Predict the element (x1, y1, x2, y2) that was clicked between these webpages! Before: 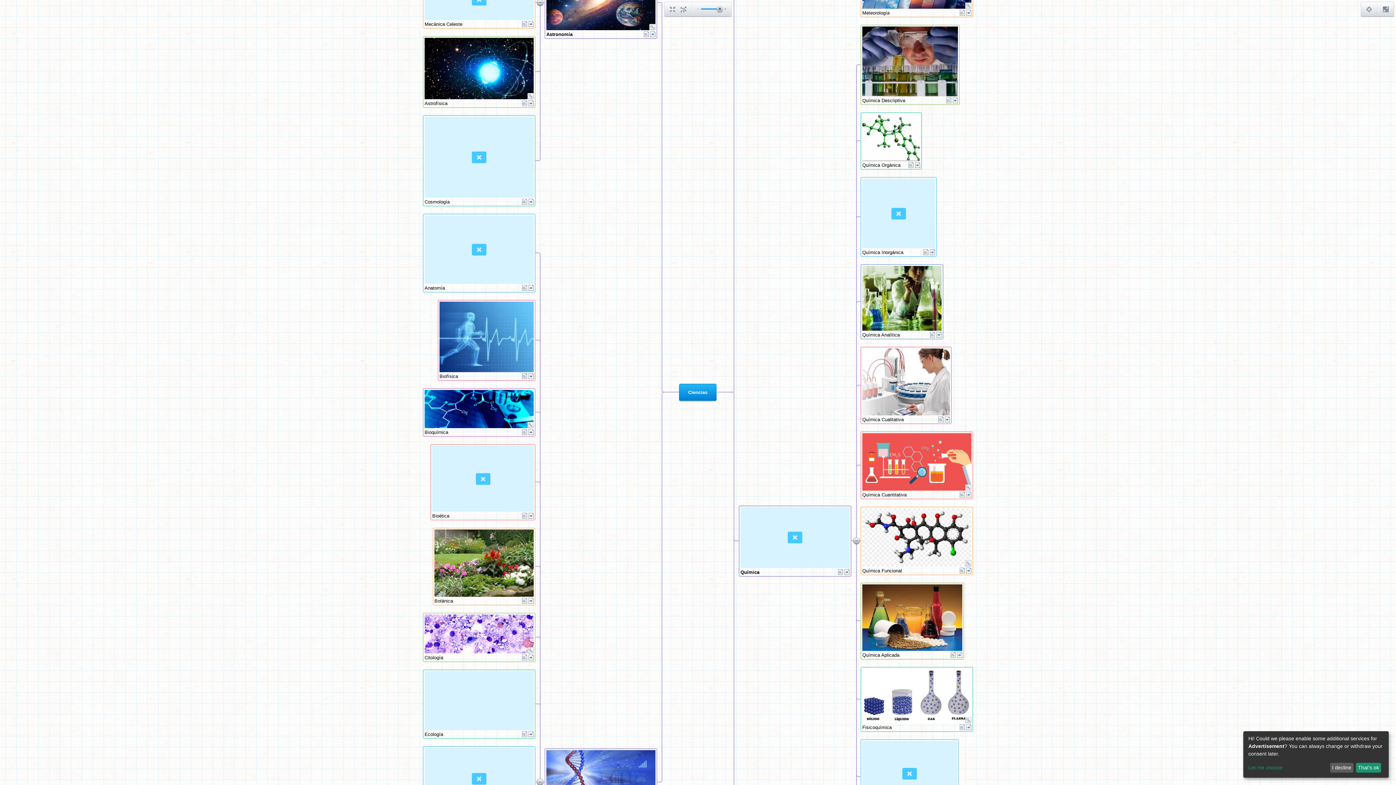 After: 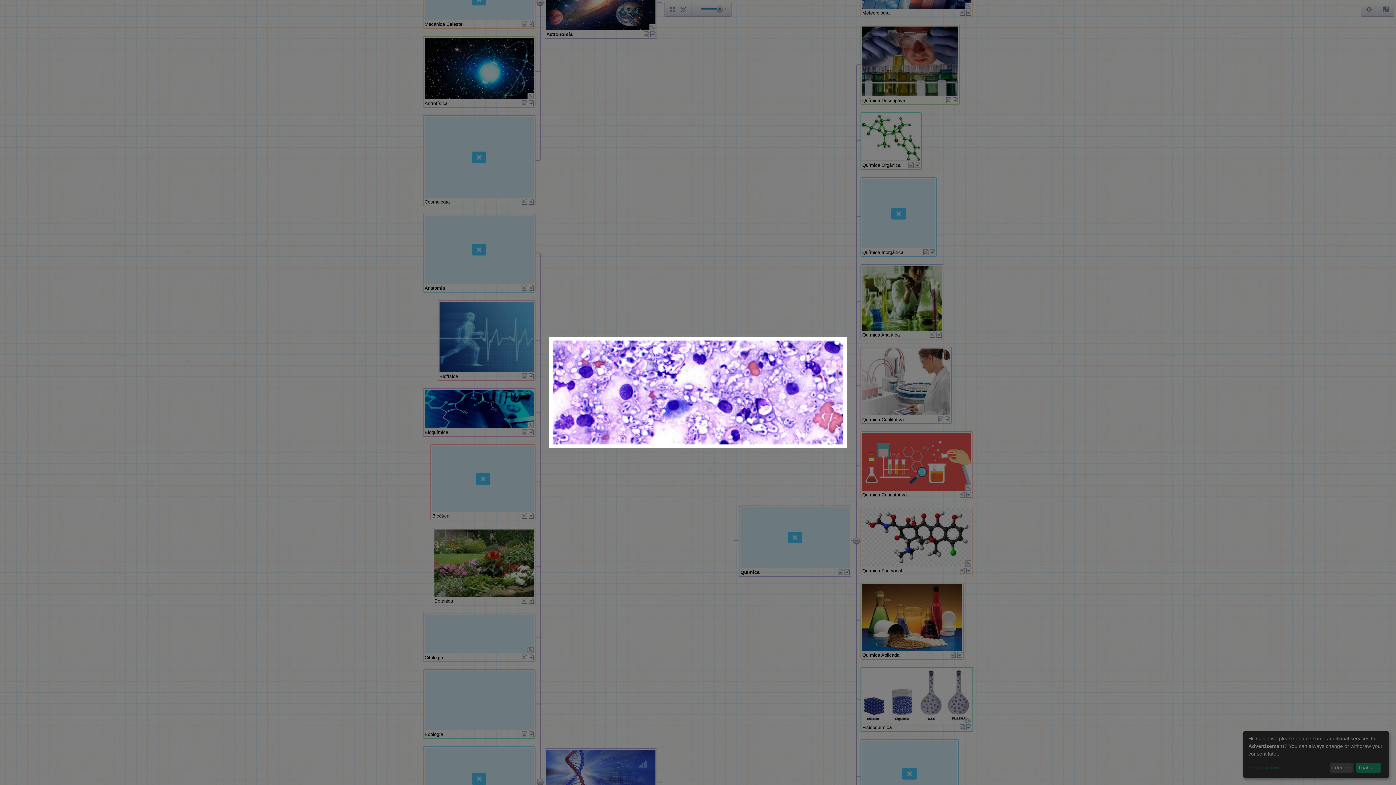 Action: bbox: (527, 647, 533, 653)